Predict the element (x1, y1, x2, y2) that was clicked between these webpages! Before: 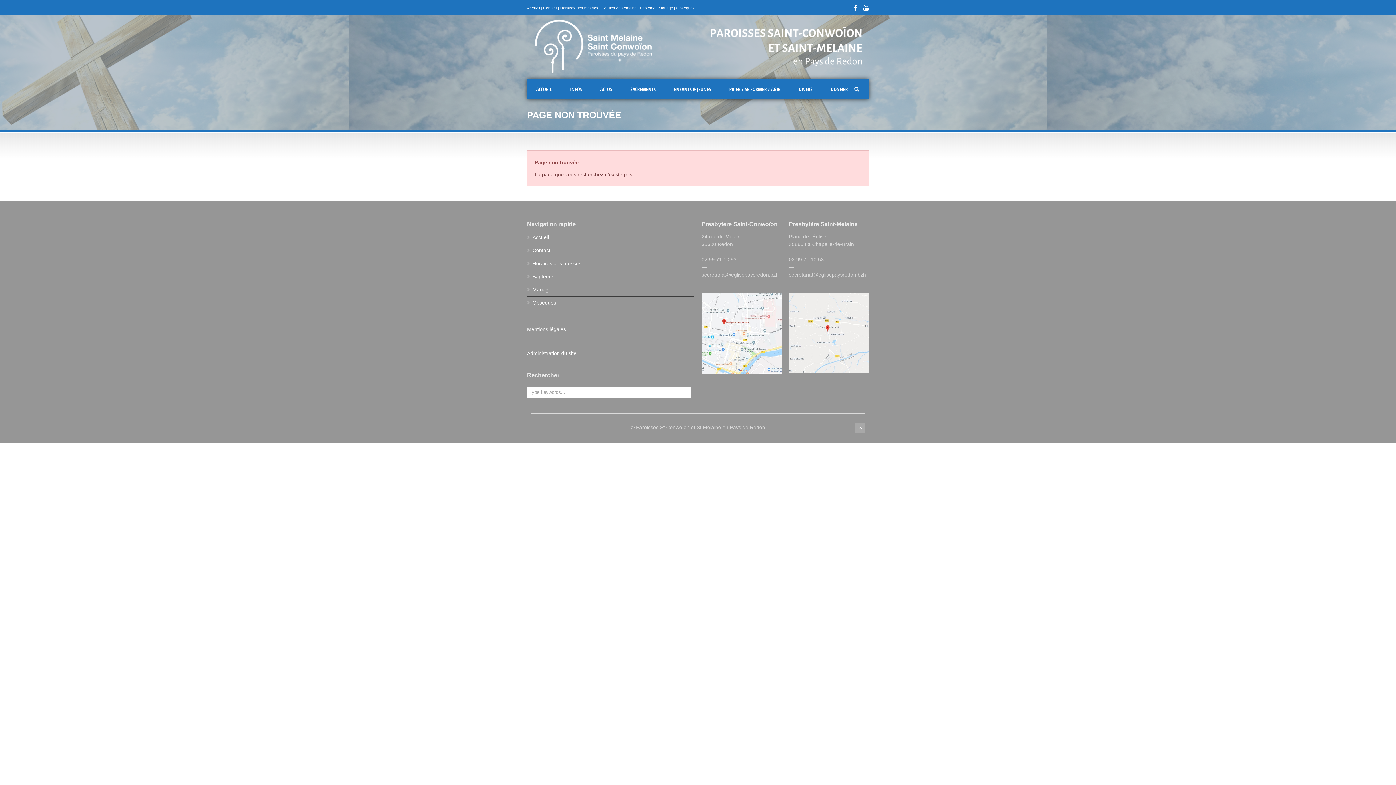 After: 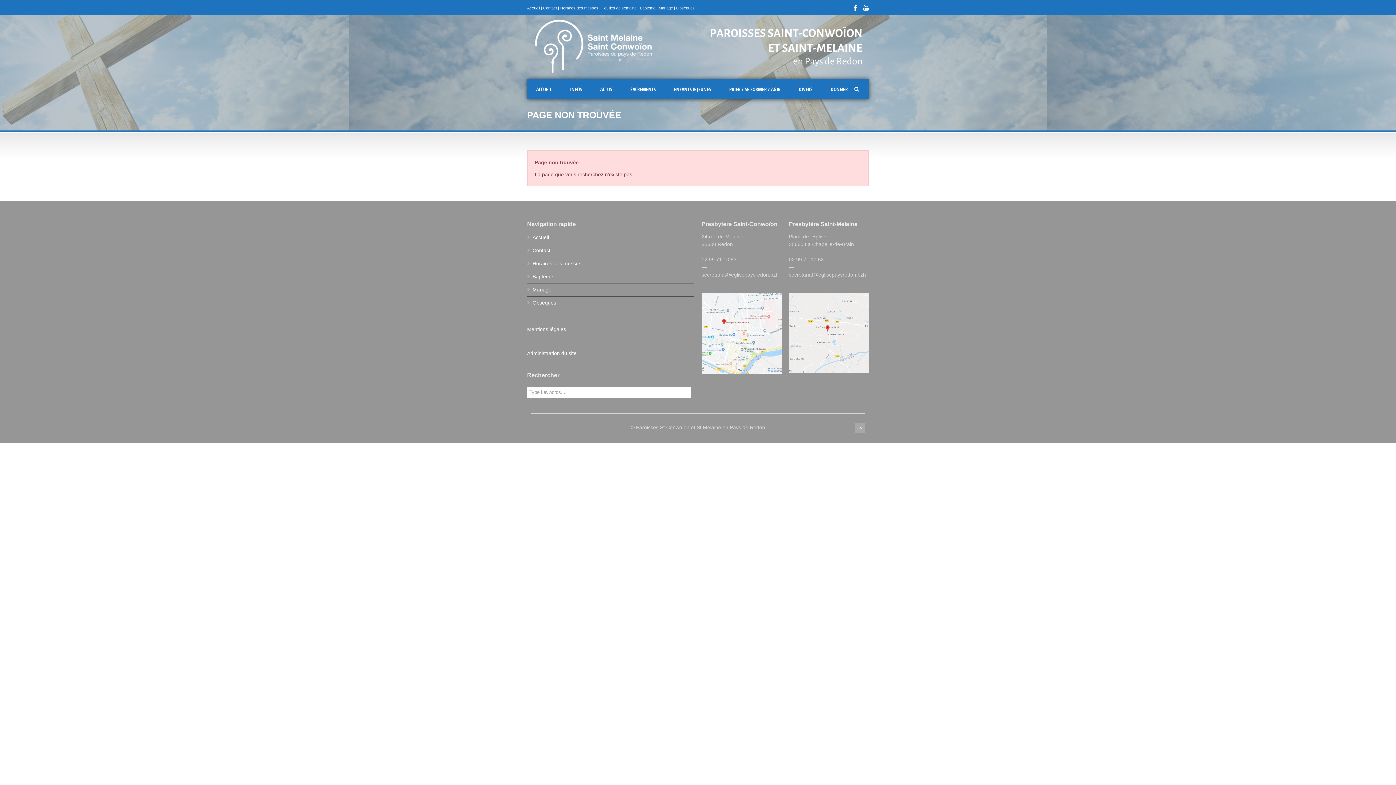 Action: bbox: (701, 369, 781, 374)